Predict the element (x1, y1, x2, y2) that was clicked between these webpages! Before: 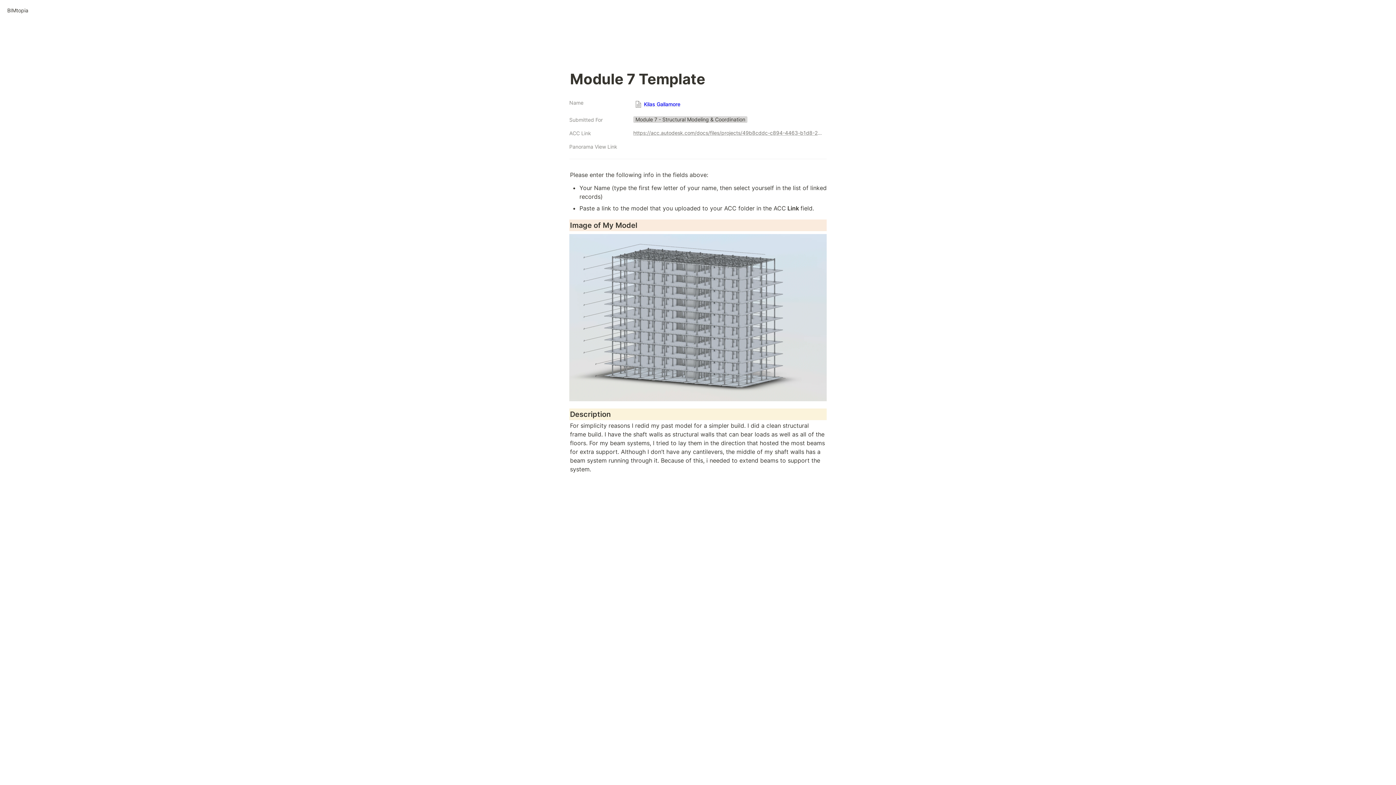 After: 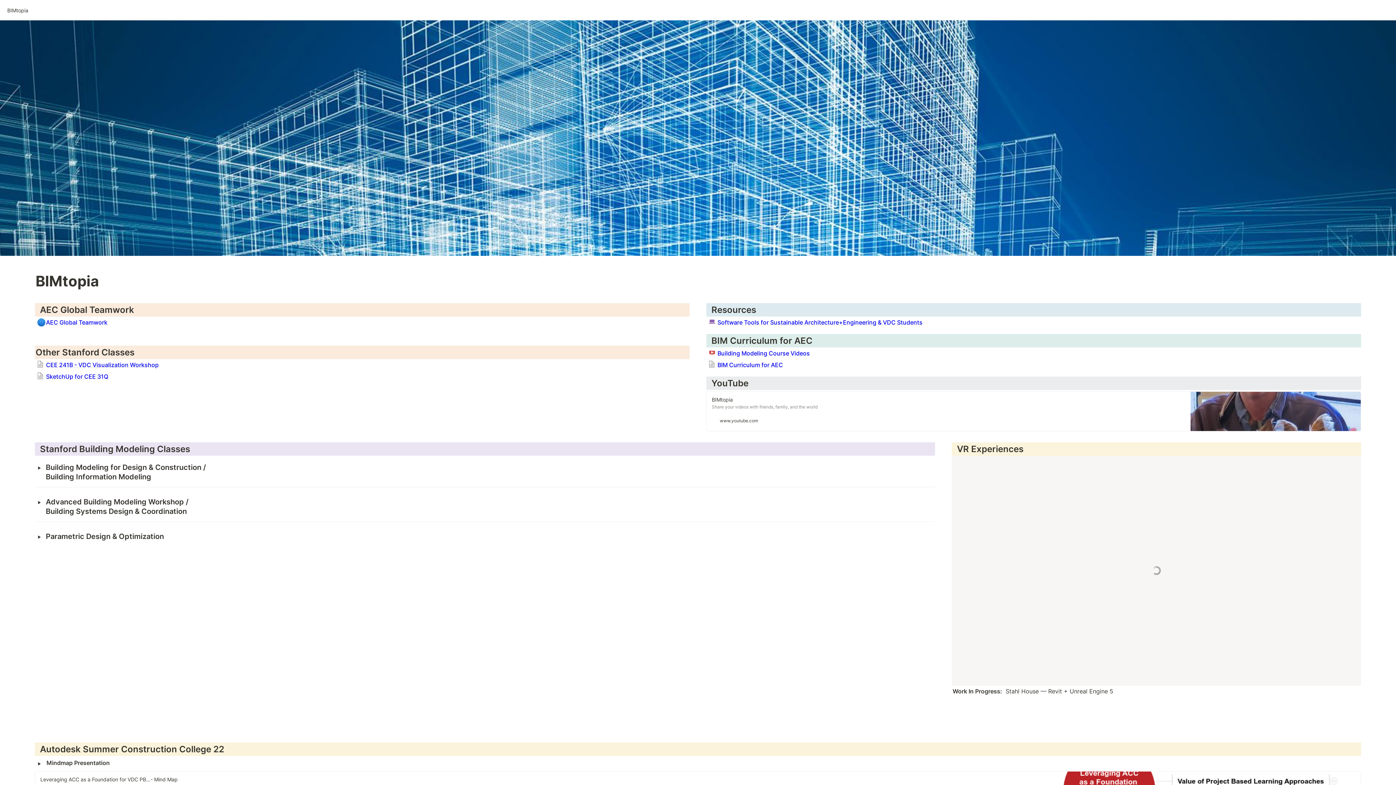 Action: label: BIMtopia bbox: (5, 5, 30, 14)